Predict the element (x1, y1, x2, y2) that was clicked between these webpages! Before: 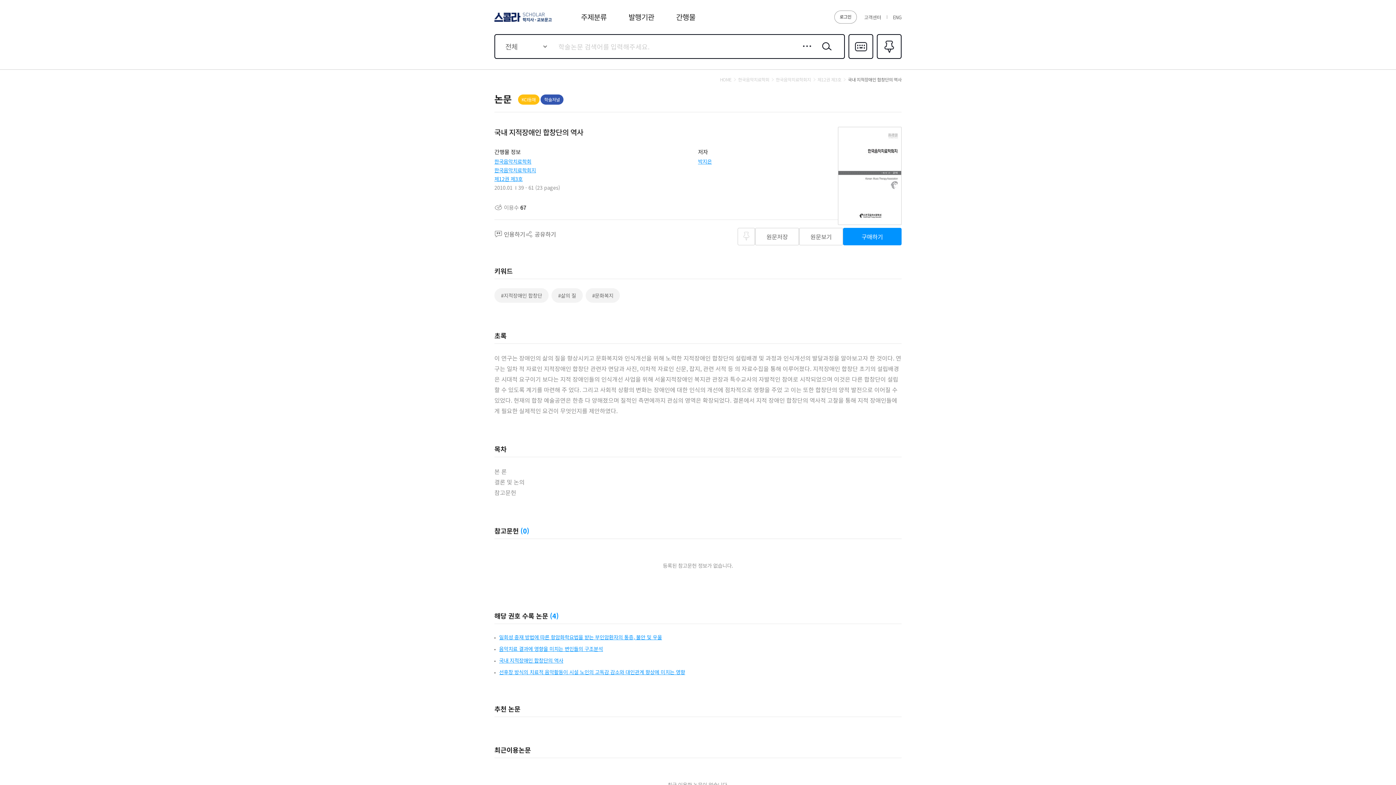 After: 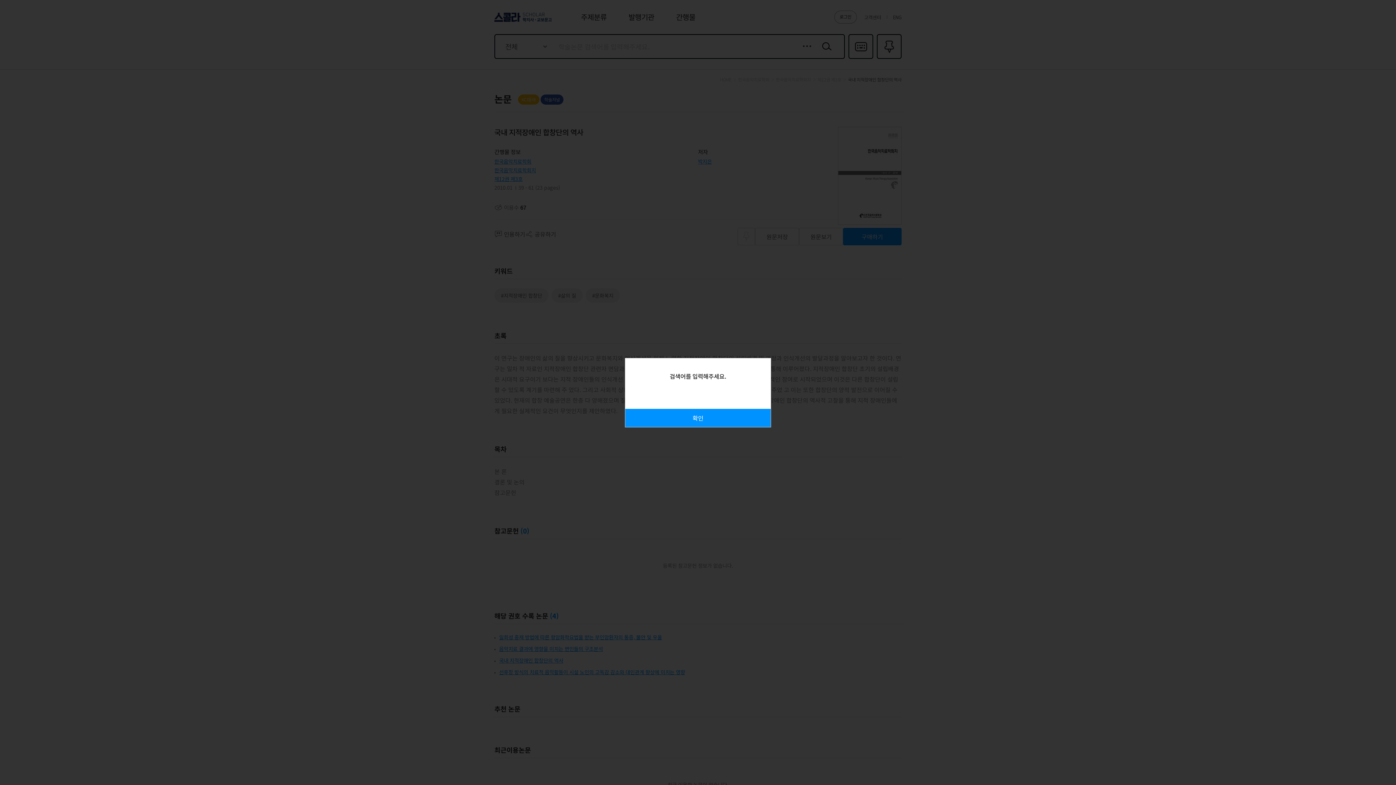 Action: bbox: (820, 40, 833, 52) label: 검색